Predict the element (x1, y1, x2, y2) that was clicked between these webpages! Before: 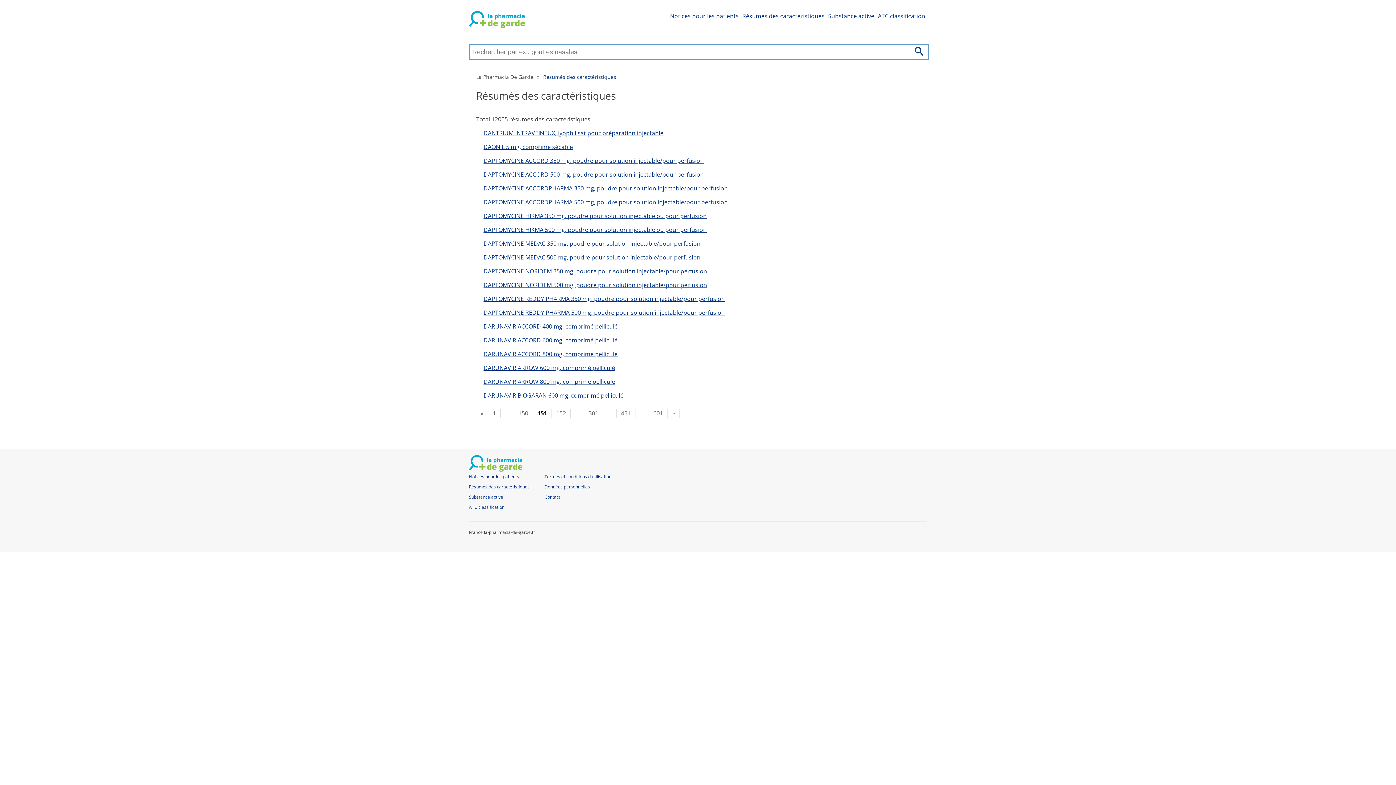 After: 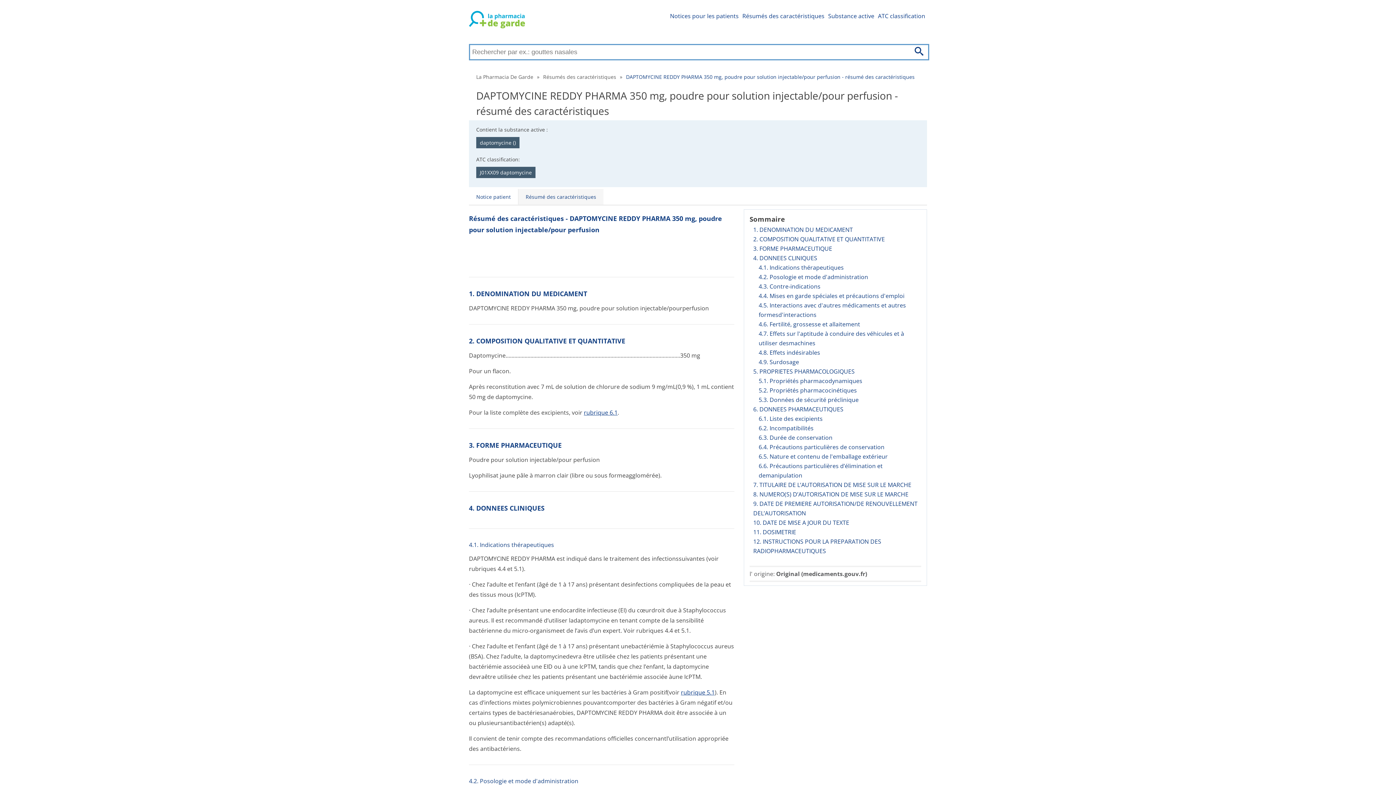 Action: label: DAPTOMYCINE REDDY PHARMA 350 mg, poudre pour solution injectable/pour perfusion bbox: (483, 294, 725, 302)